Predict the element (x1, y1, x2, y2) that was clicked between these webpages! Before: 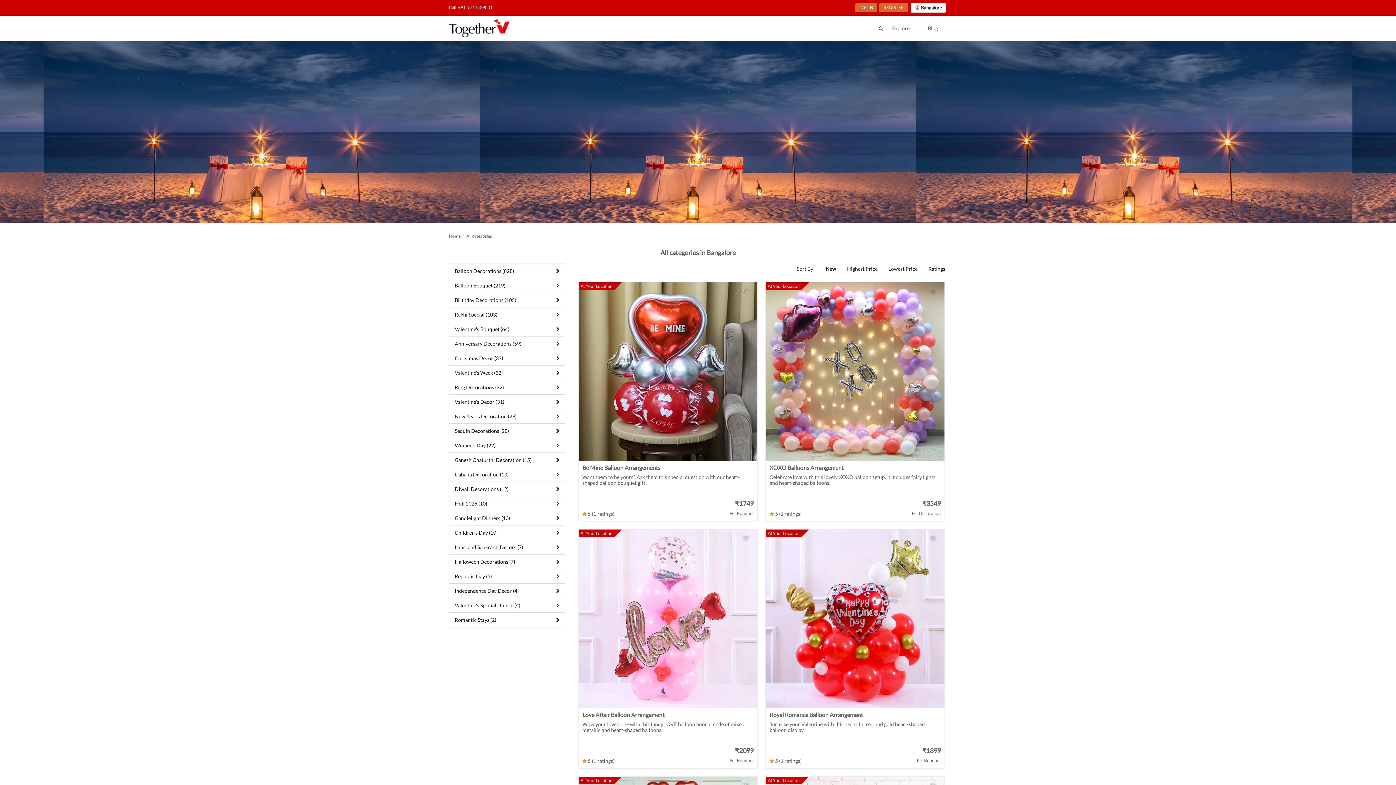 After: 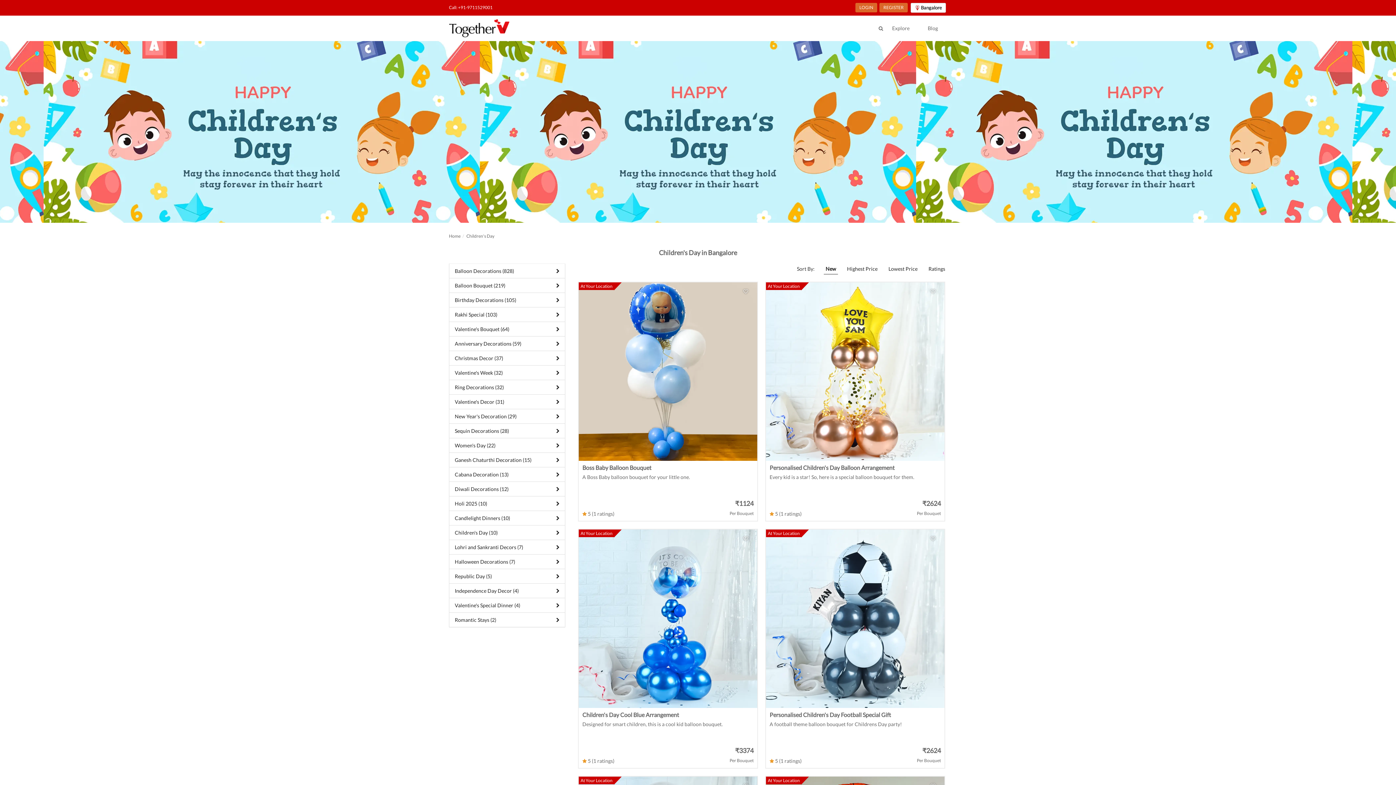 Action: bbox: (449, 525, 565, 540) label: Children's Day (10)